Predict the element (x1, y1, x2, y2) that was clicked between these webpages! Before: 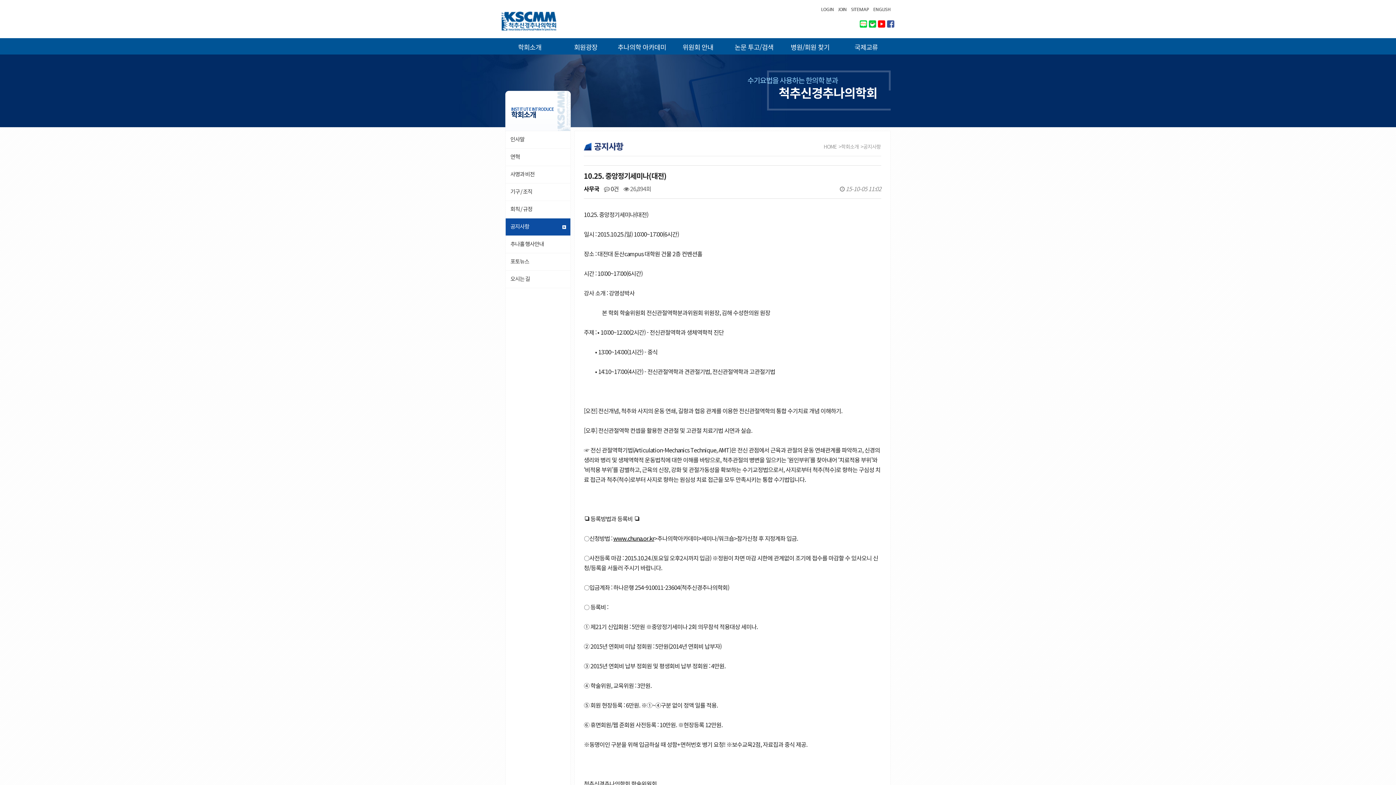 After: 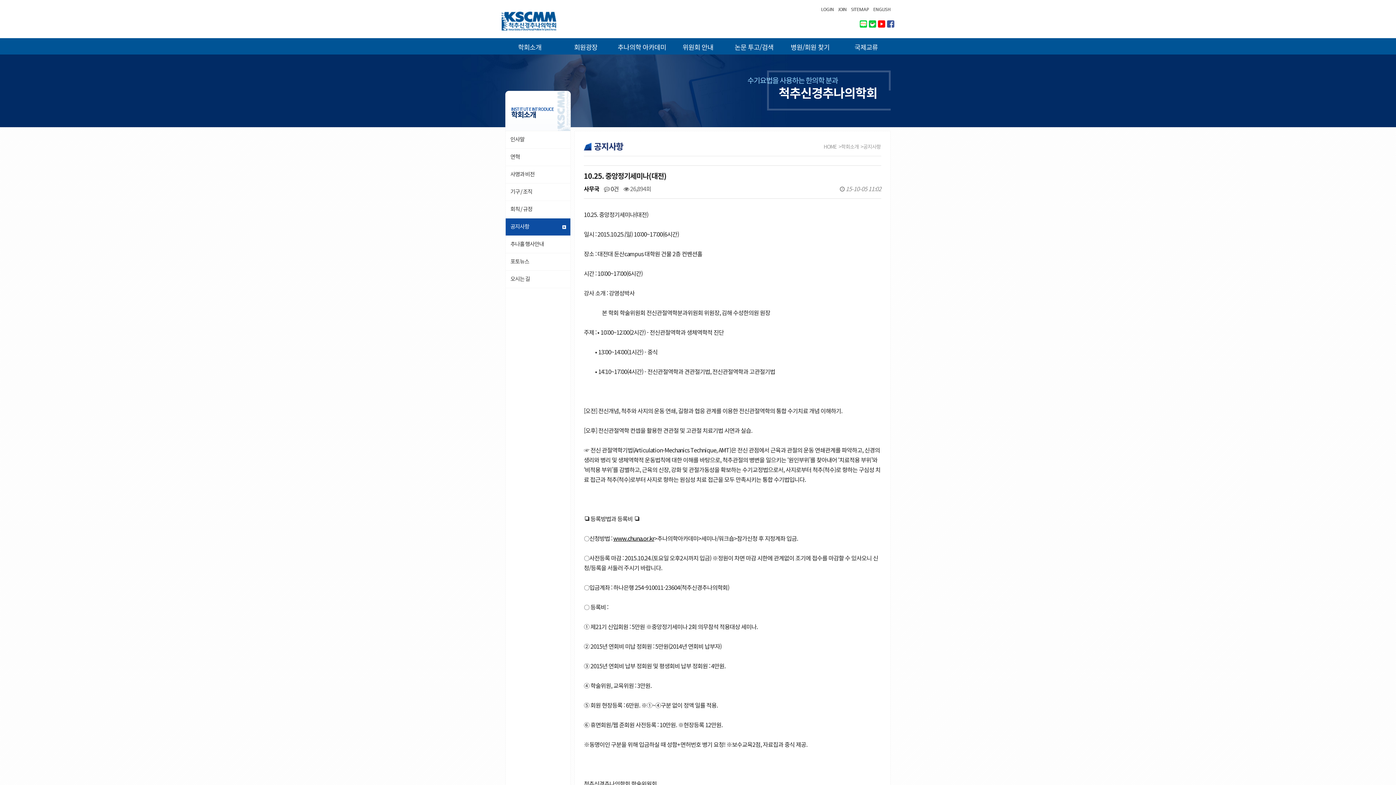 Action: bbox: (887, 18, 894, 27)